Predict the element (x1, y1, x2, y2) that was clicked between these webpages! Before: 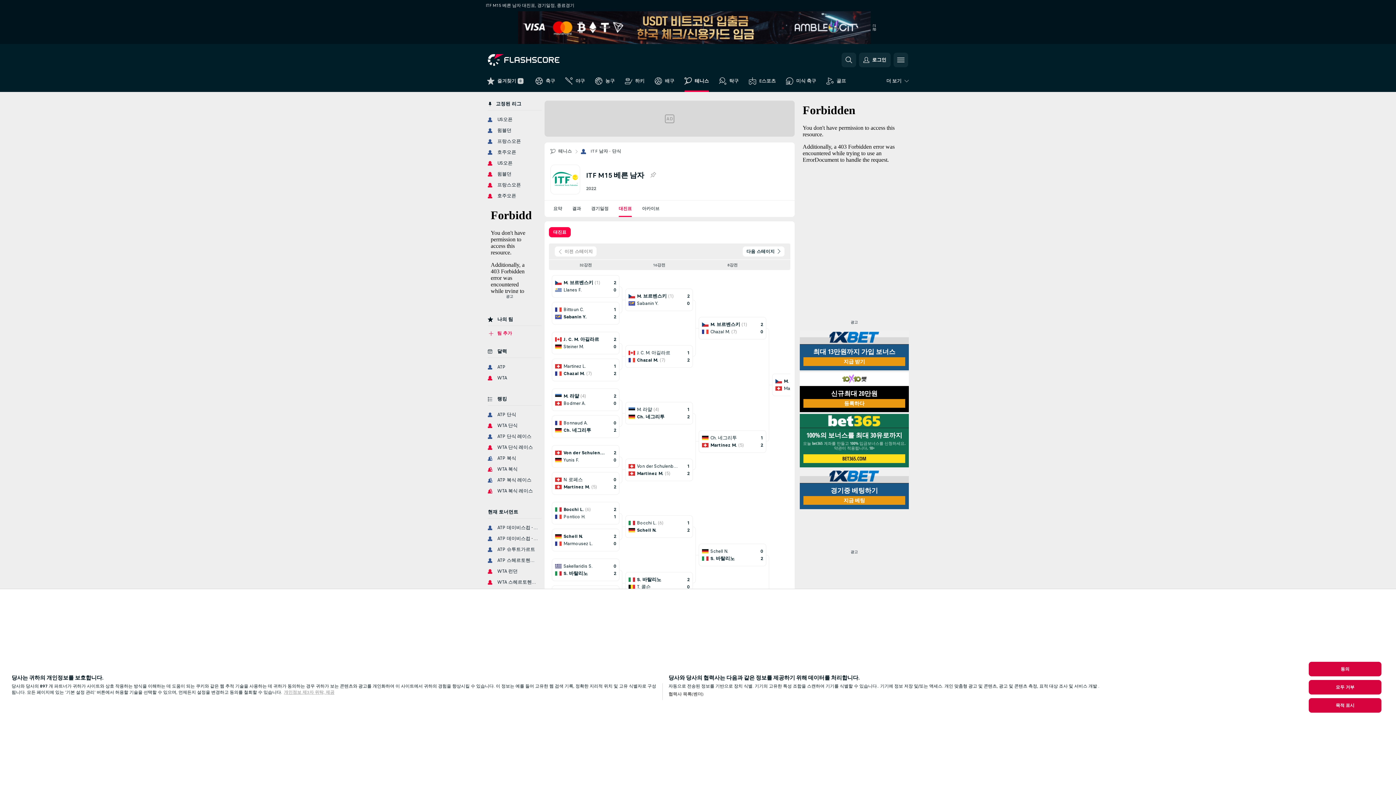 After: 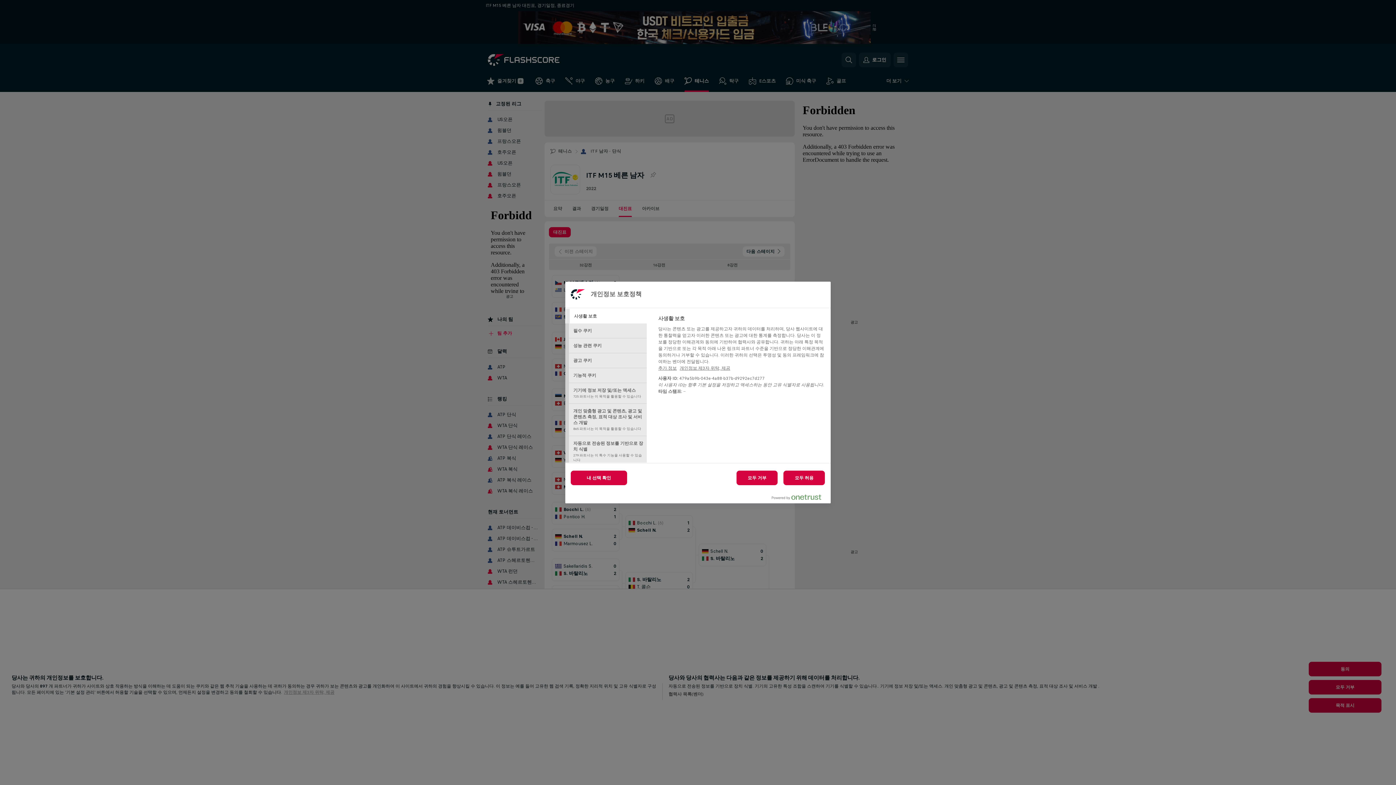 Action: label: 목적 표시 bbox: (1309, 698, 1381, 712)